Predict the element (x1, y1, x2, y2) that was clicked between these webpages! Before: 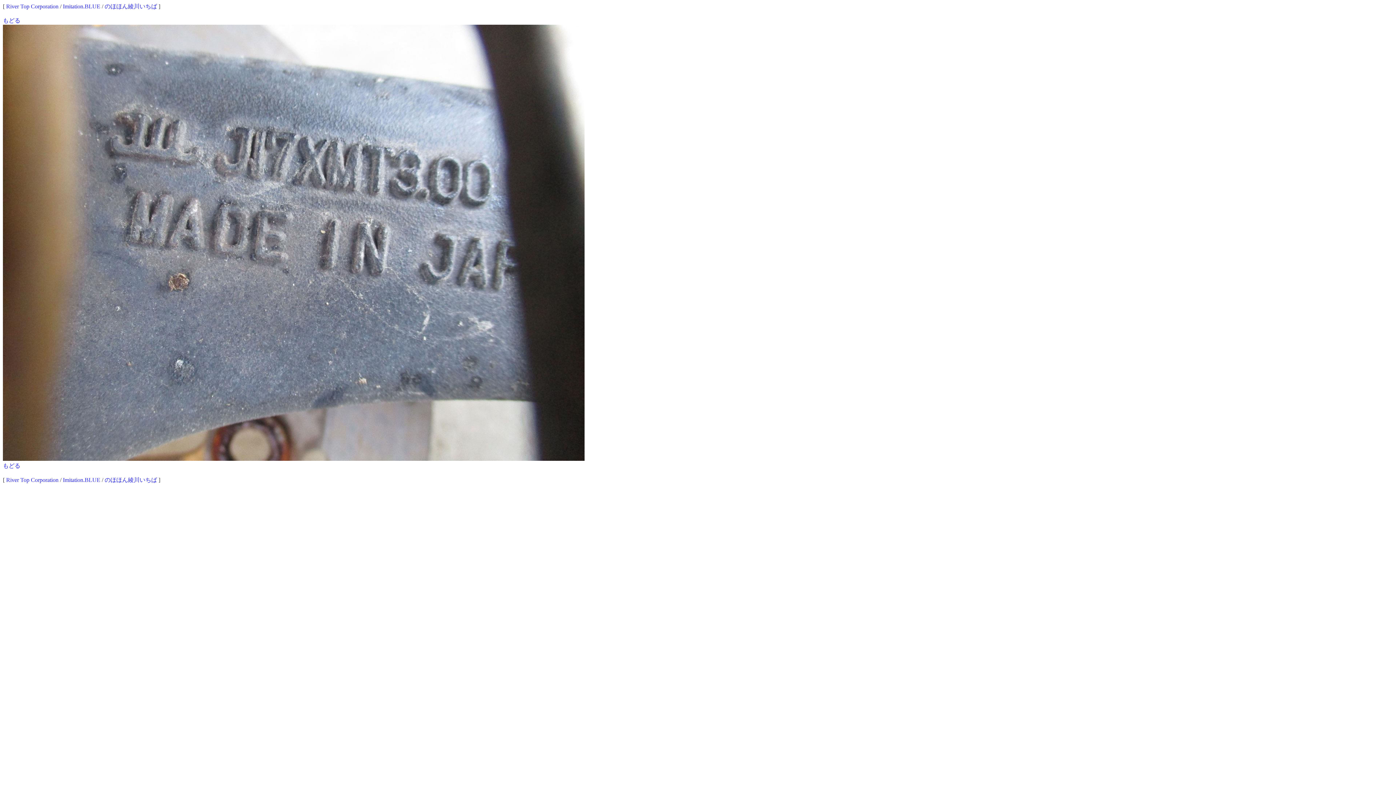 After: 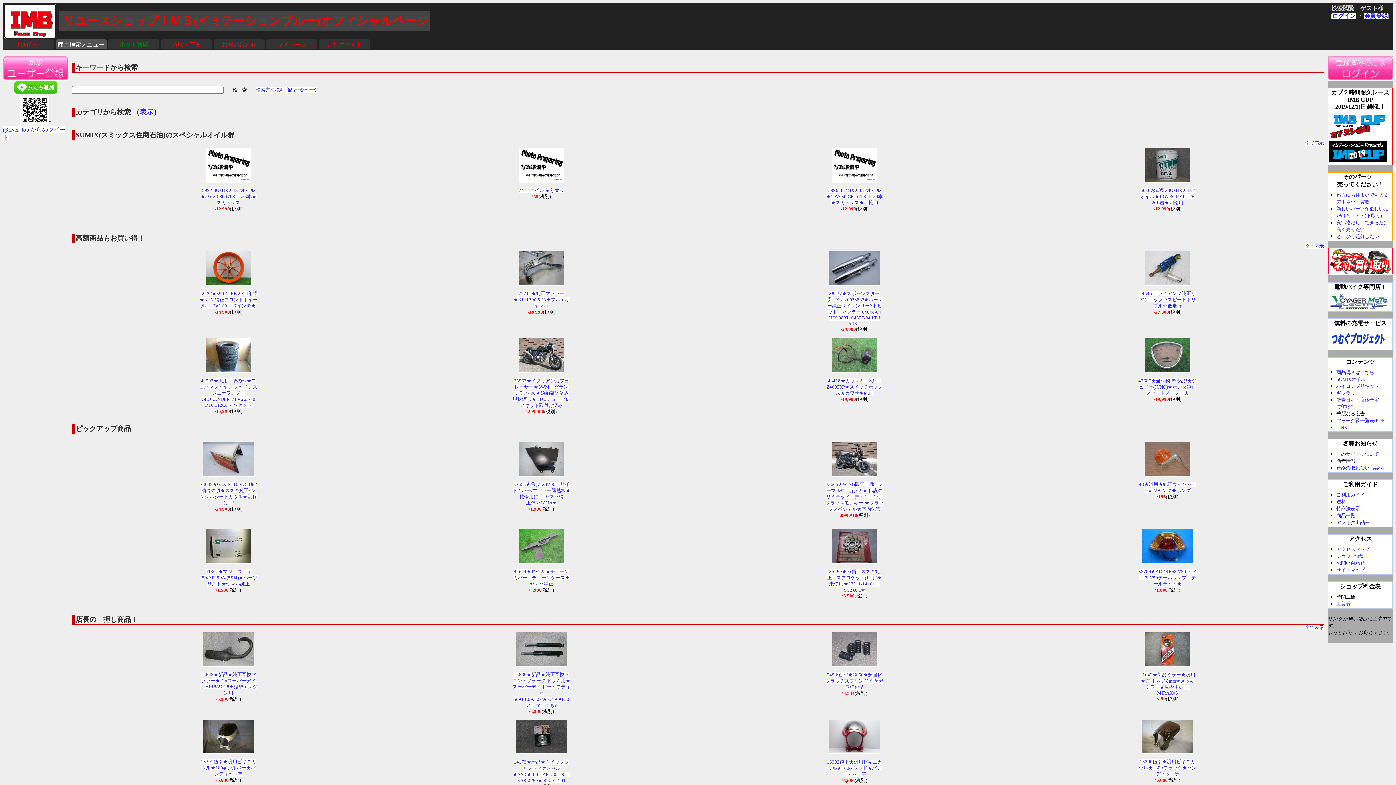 Action: bbox: (62, 3, 100, 9) label: Imitation.BLUE